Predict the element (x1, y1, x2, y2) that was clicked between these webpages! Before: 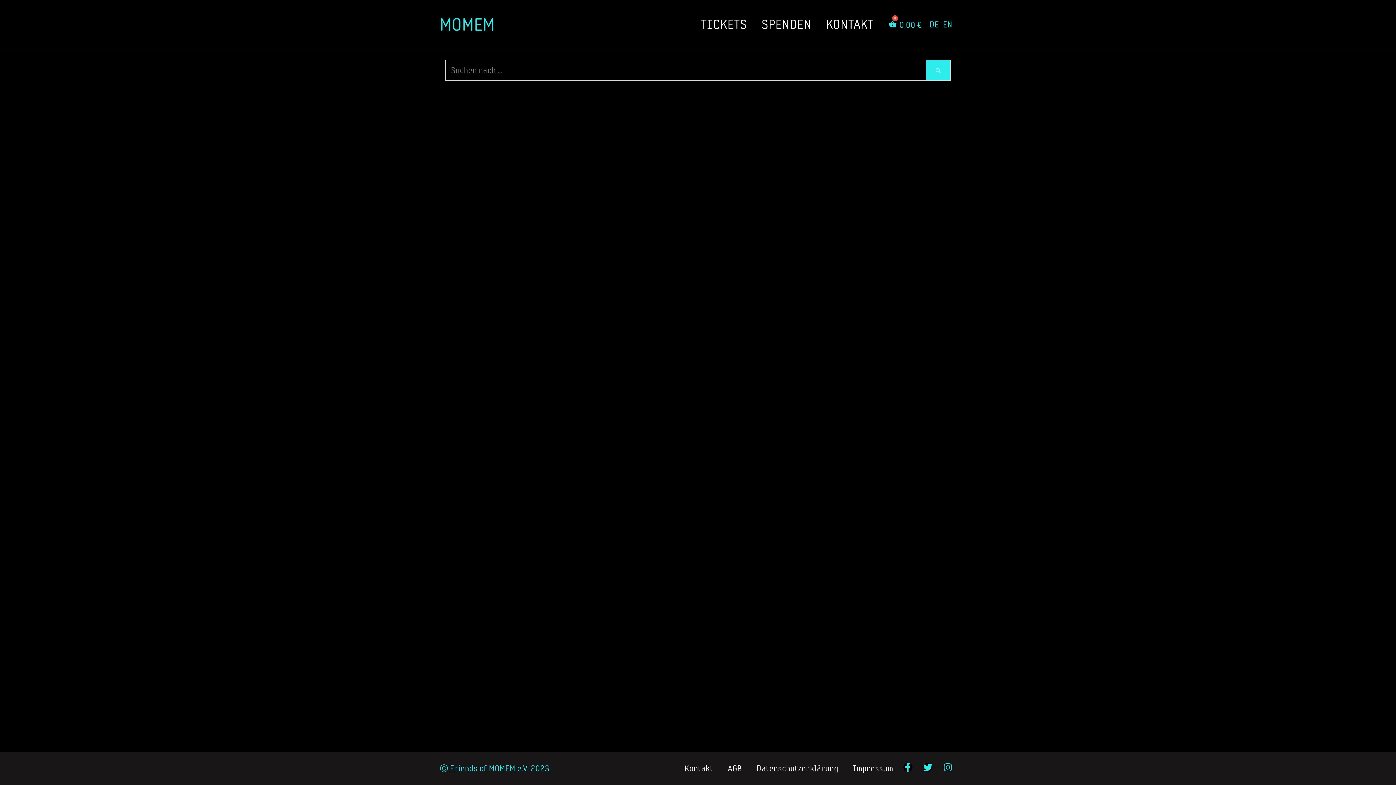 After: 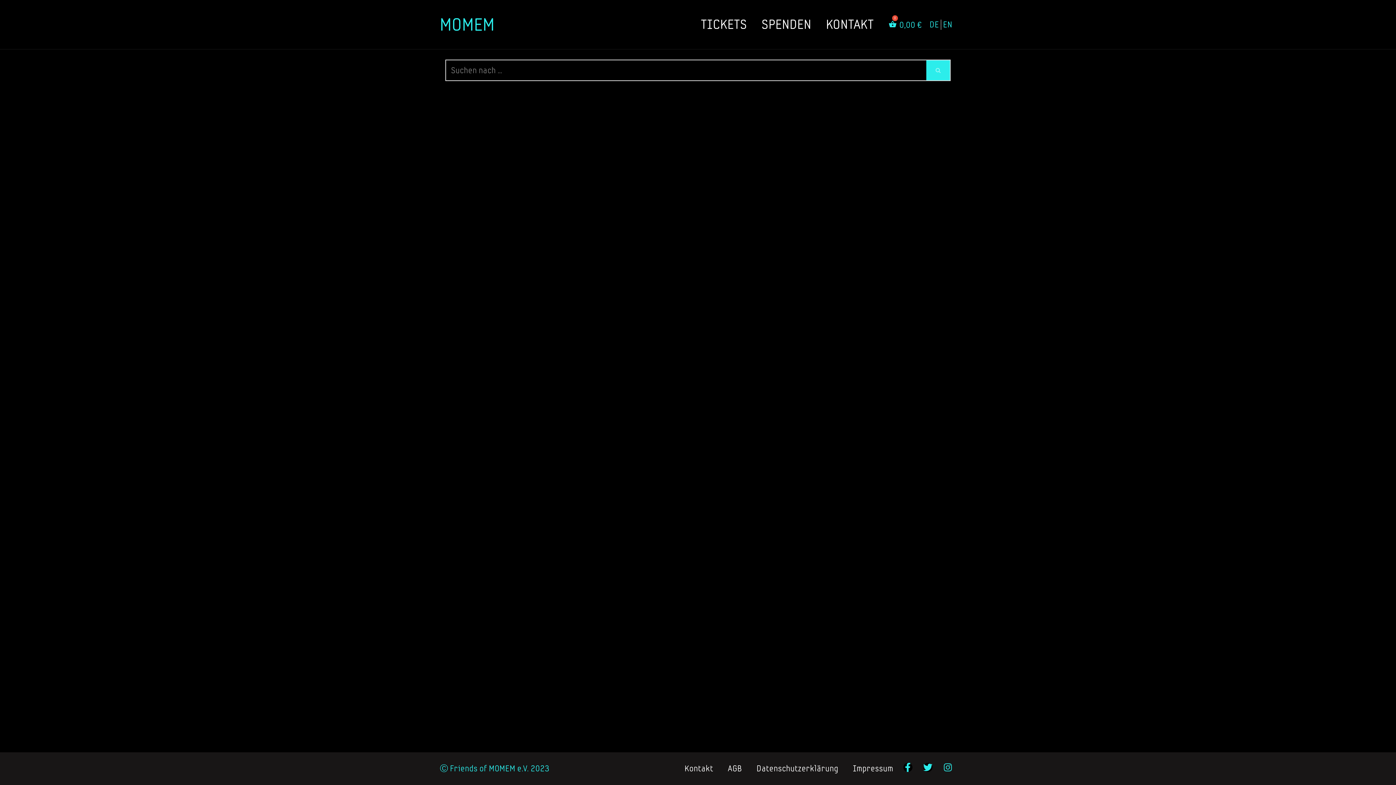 Action: label: Instagram bbox: (943, 763, 952, 772)